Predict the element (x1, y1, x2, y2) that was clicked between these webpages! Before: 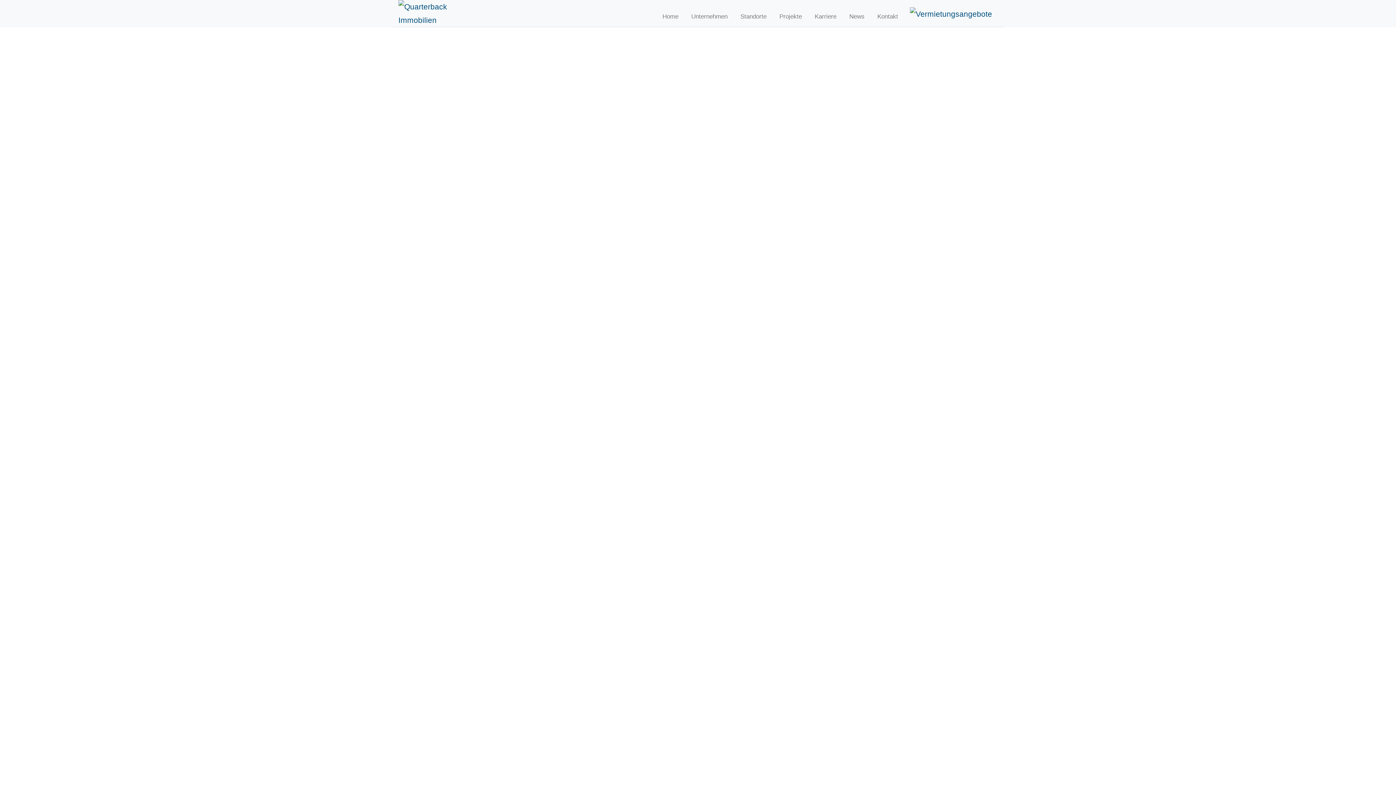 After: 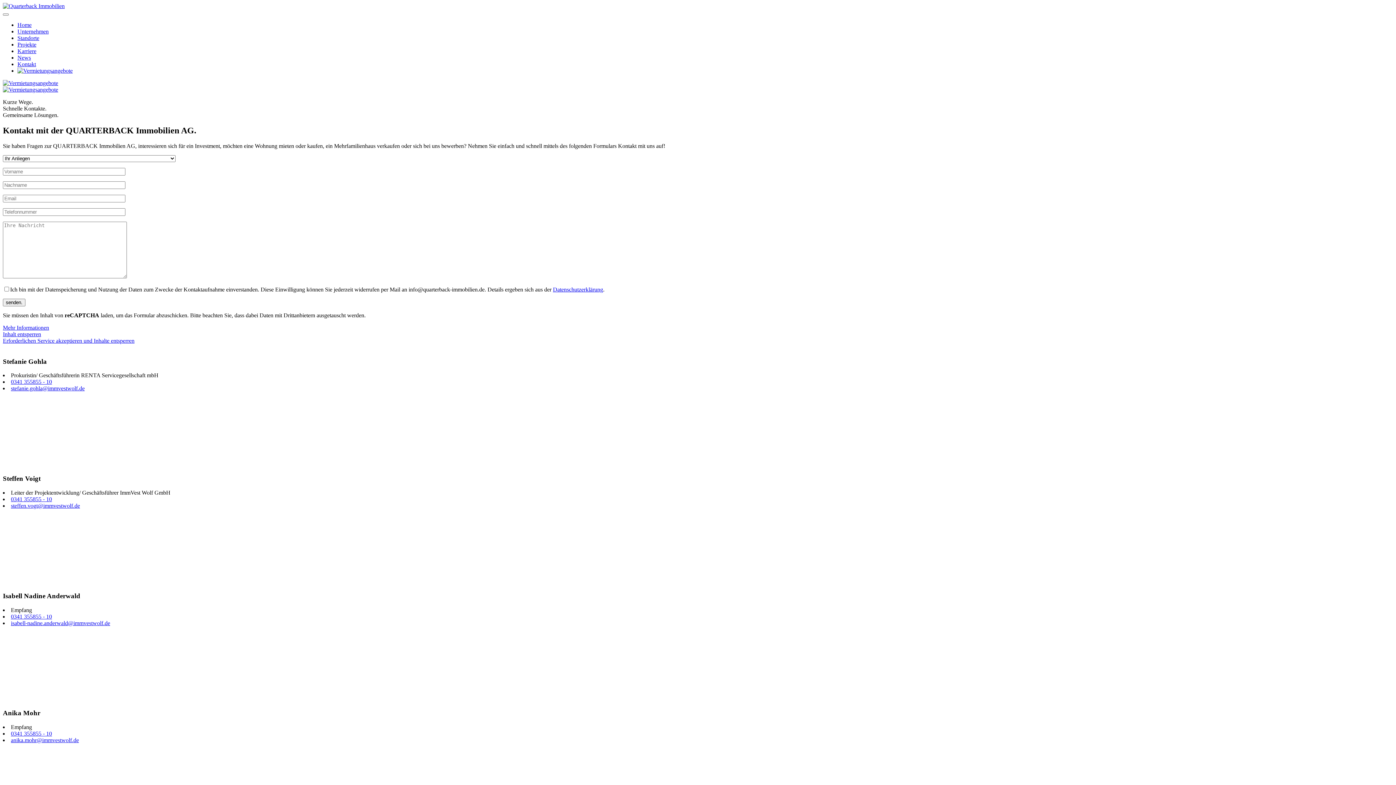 Action: bbox: (874, 10, 901, 22) label: Kontakt